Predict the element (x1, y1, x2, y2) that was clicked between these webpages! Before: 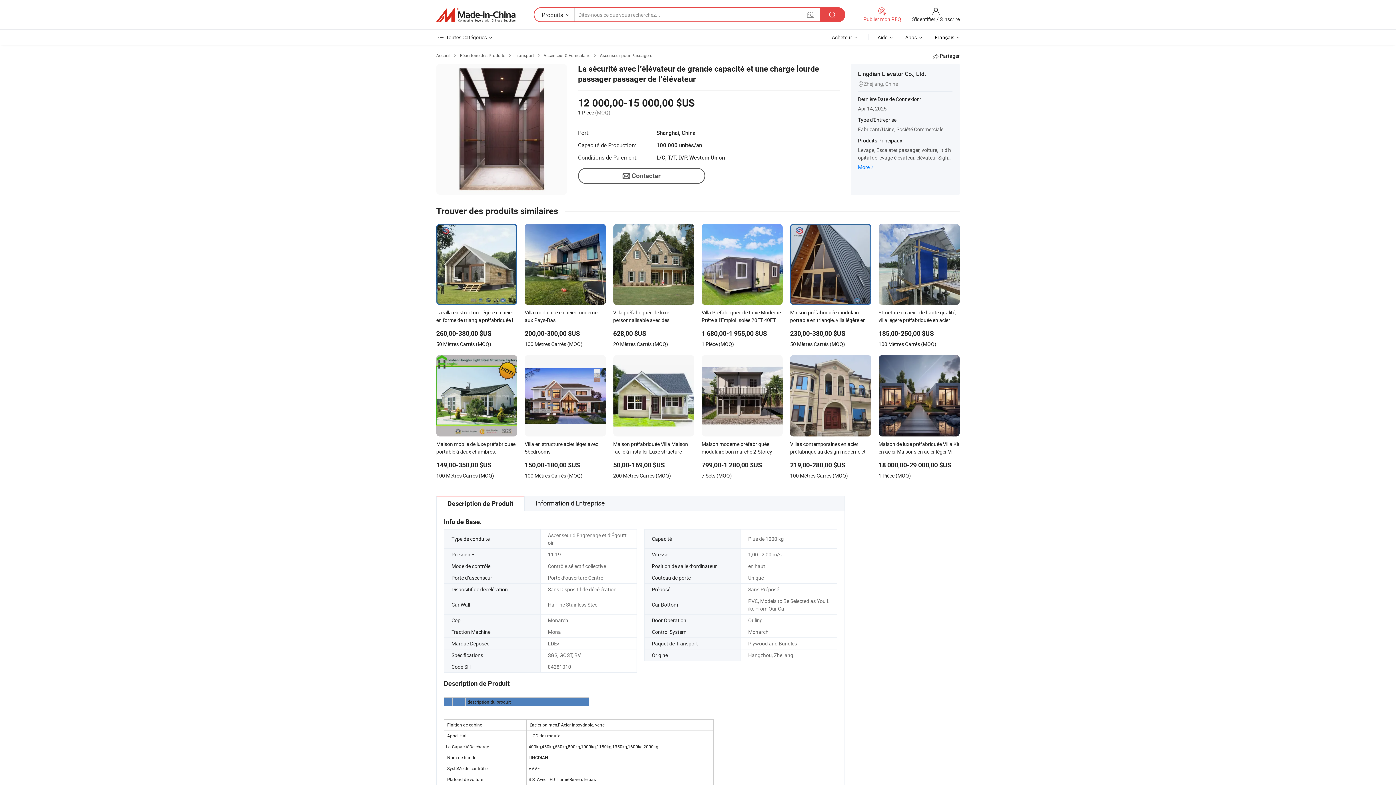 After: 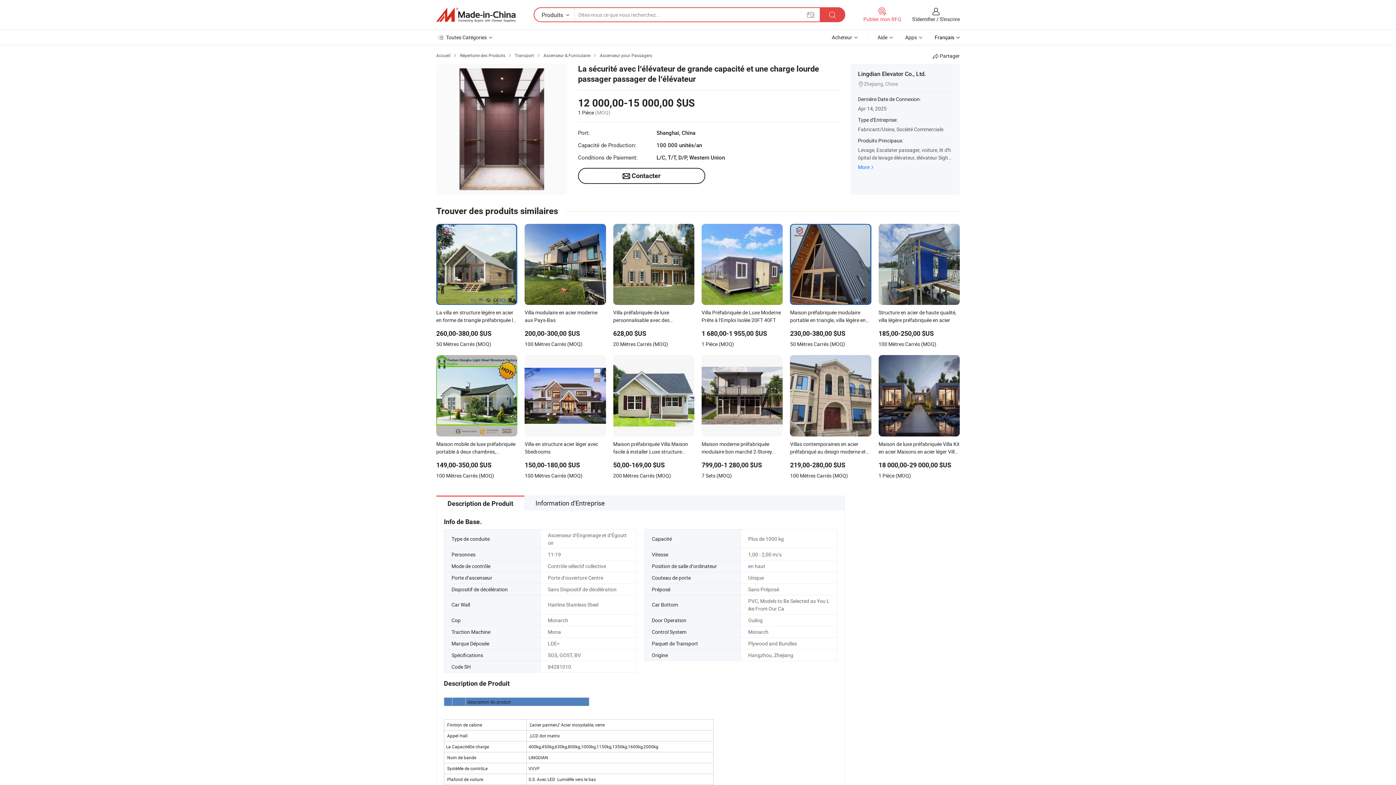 Action: label: 
Contacter bbox: (578, 168, 705, 184)